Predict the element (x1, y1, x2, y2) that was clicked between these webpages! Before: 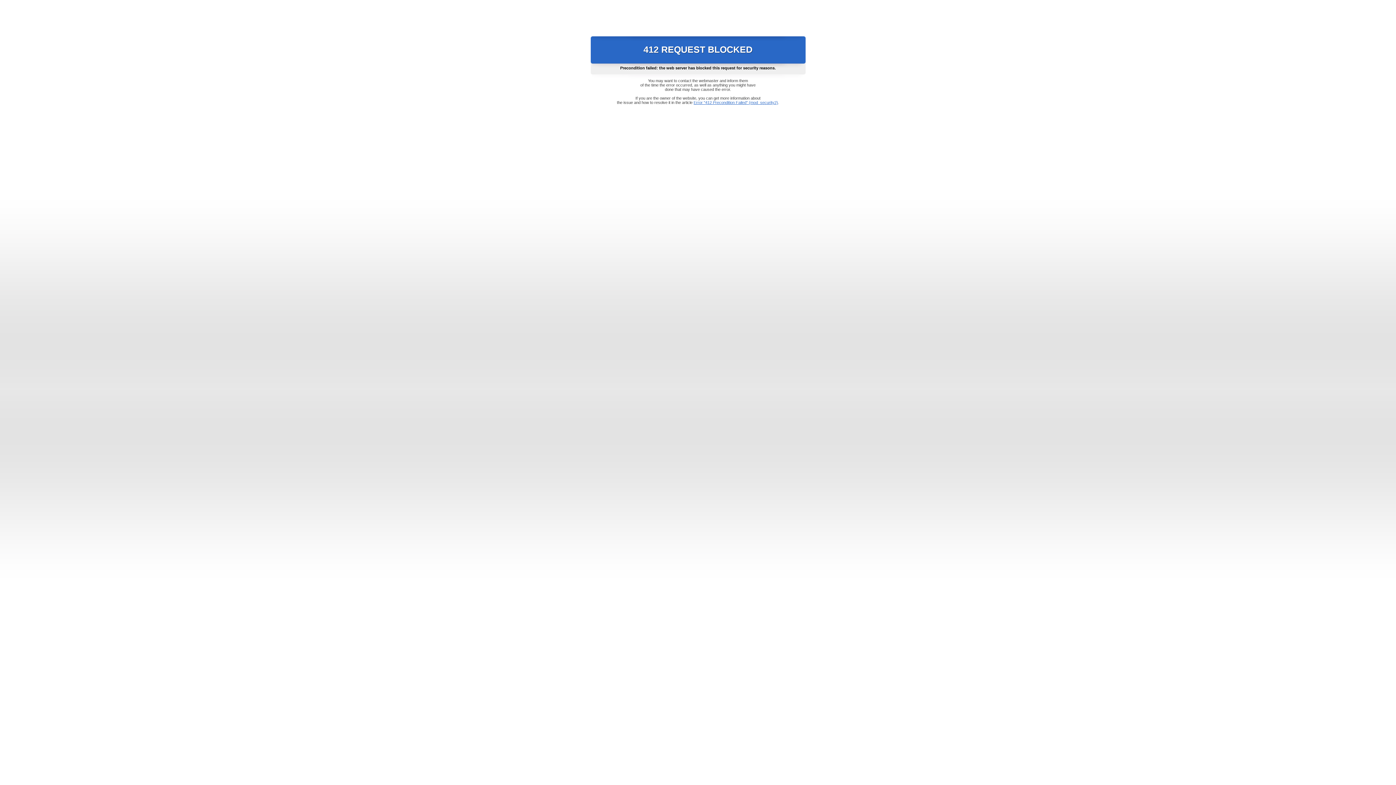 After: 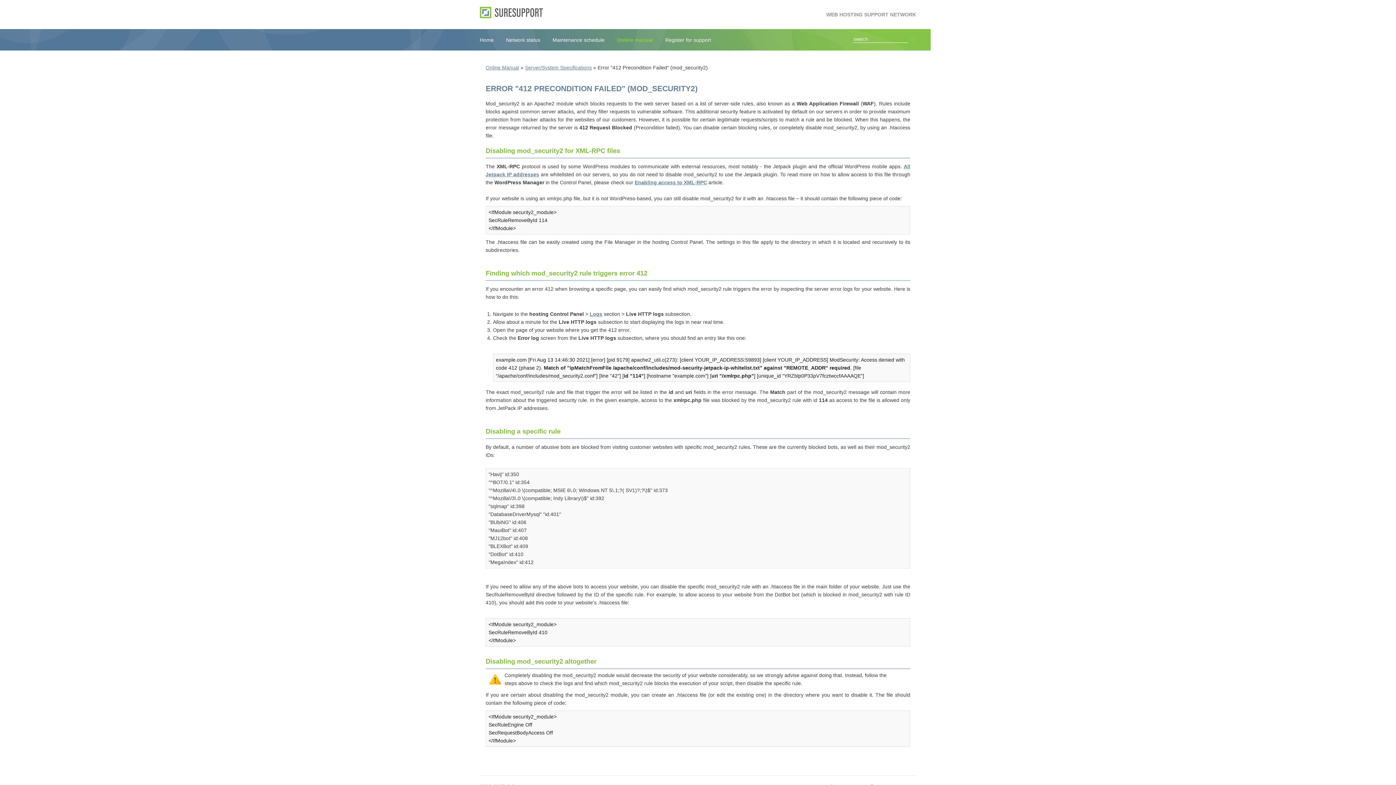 Action: bbox: (693, 100, 778, 104) label: Error "412 Precondition Failed" (mod_security2)